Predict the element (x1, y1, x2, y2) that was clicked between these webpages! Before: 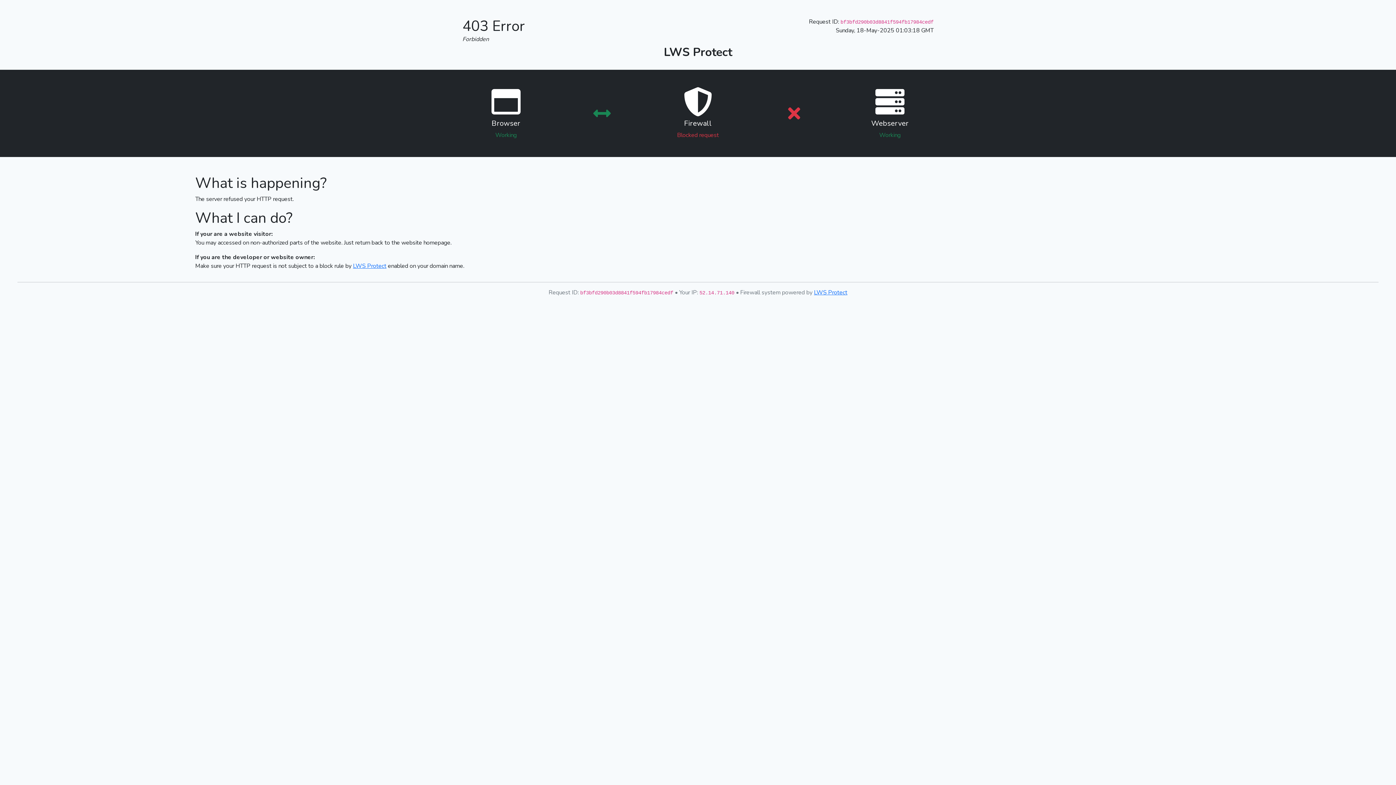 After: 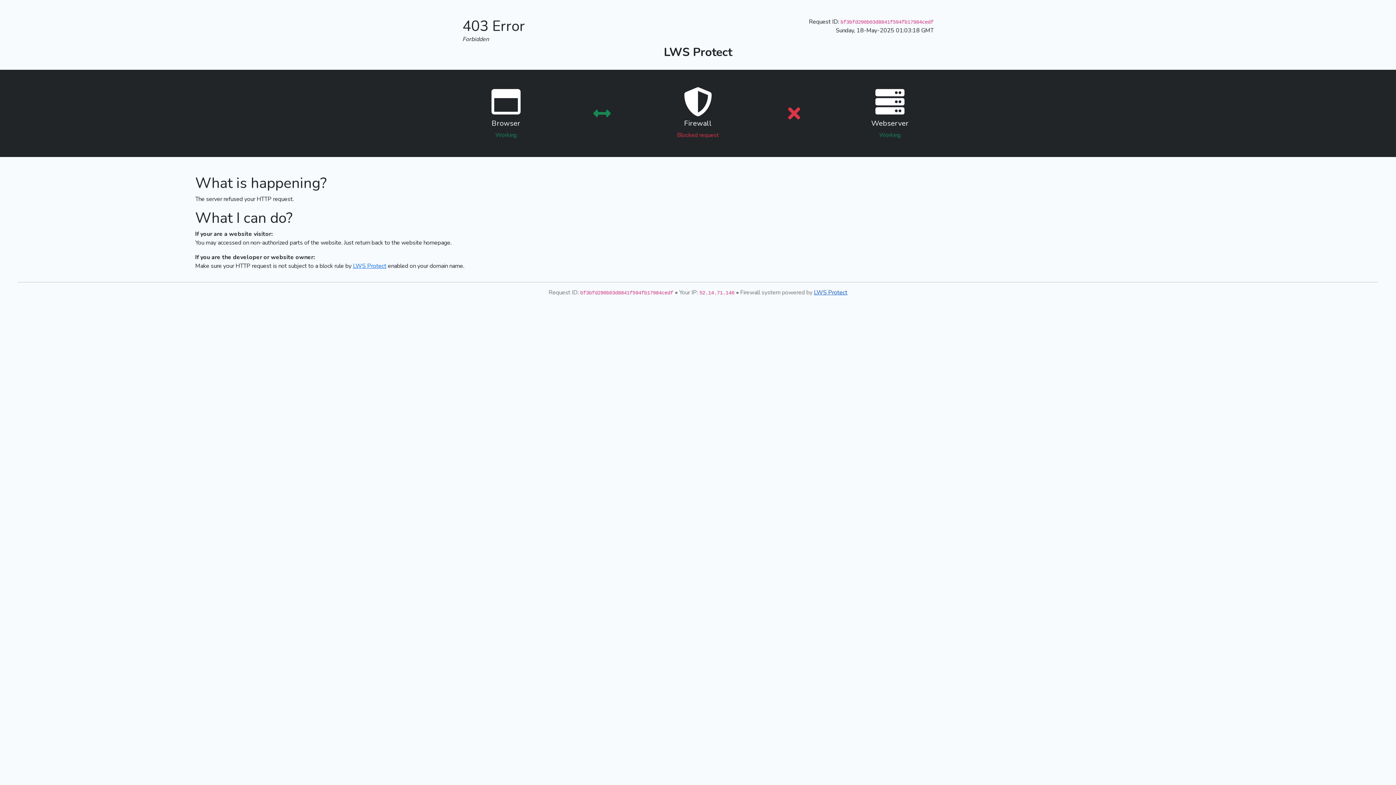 Action: label: LWS Protect bbox: (814, 288, 847, 296)